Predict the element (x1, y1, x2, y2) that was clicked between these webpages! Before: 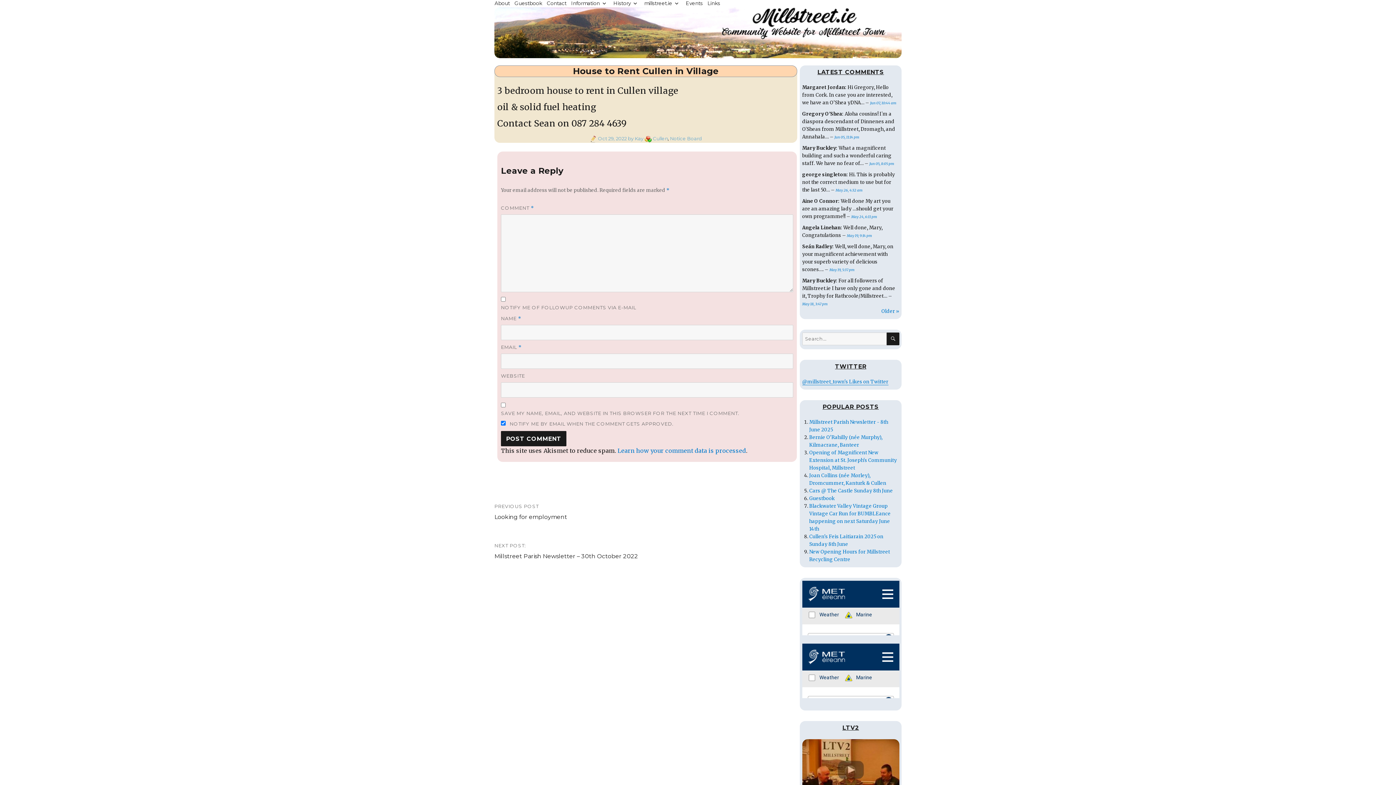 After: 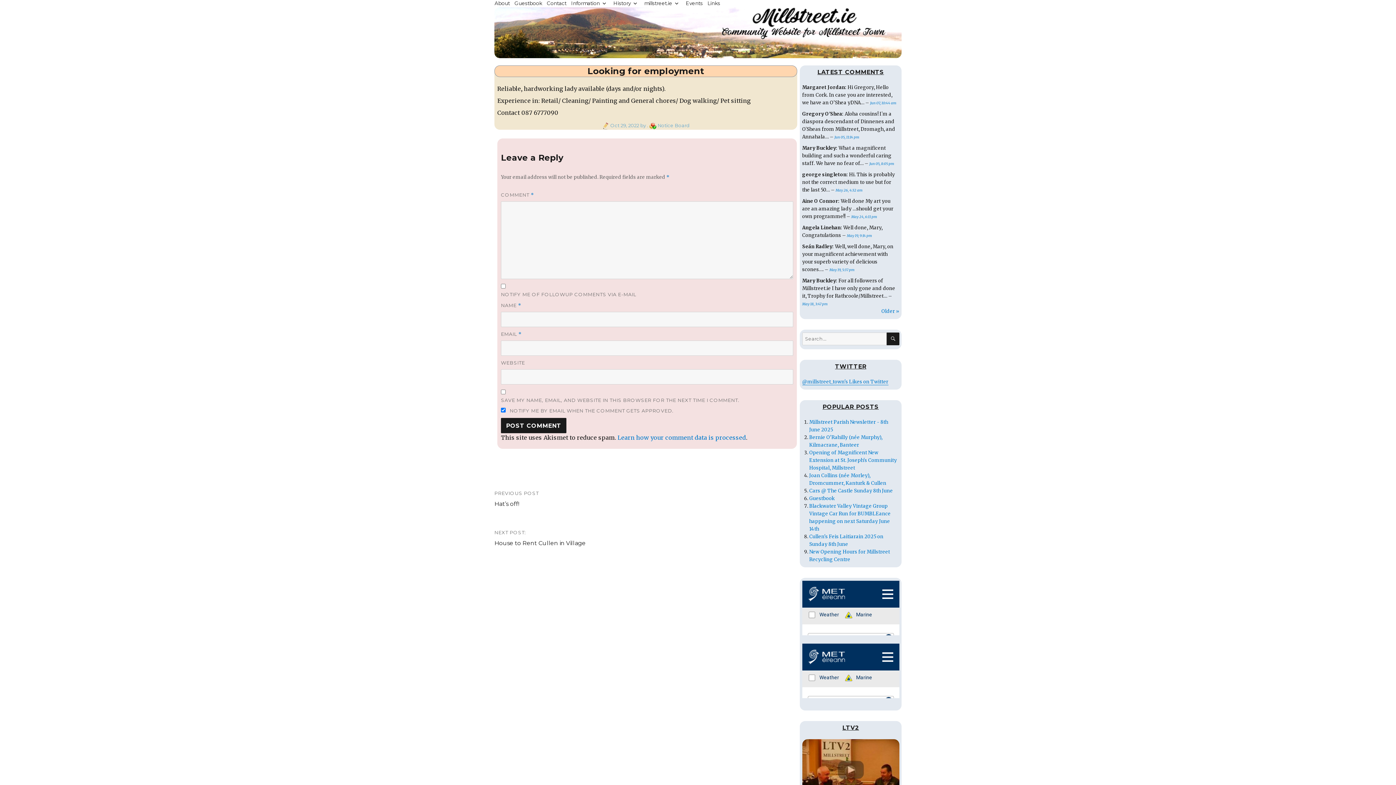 Action: bbox: (494, 492, 800, 532) label: PREVIOUS POST
Previous post:
Looking for employment